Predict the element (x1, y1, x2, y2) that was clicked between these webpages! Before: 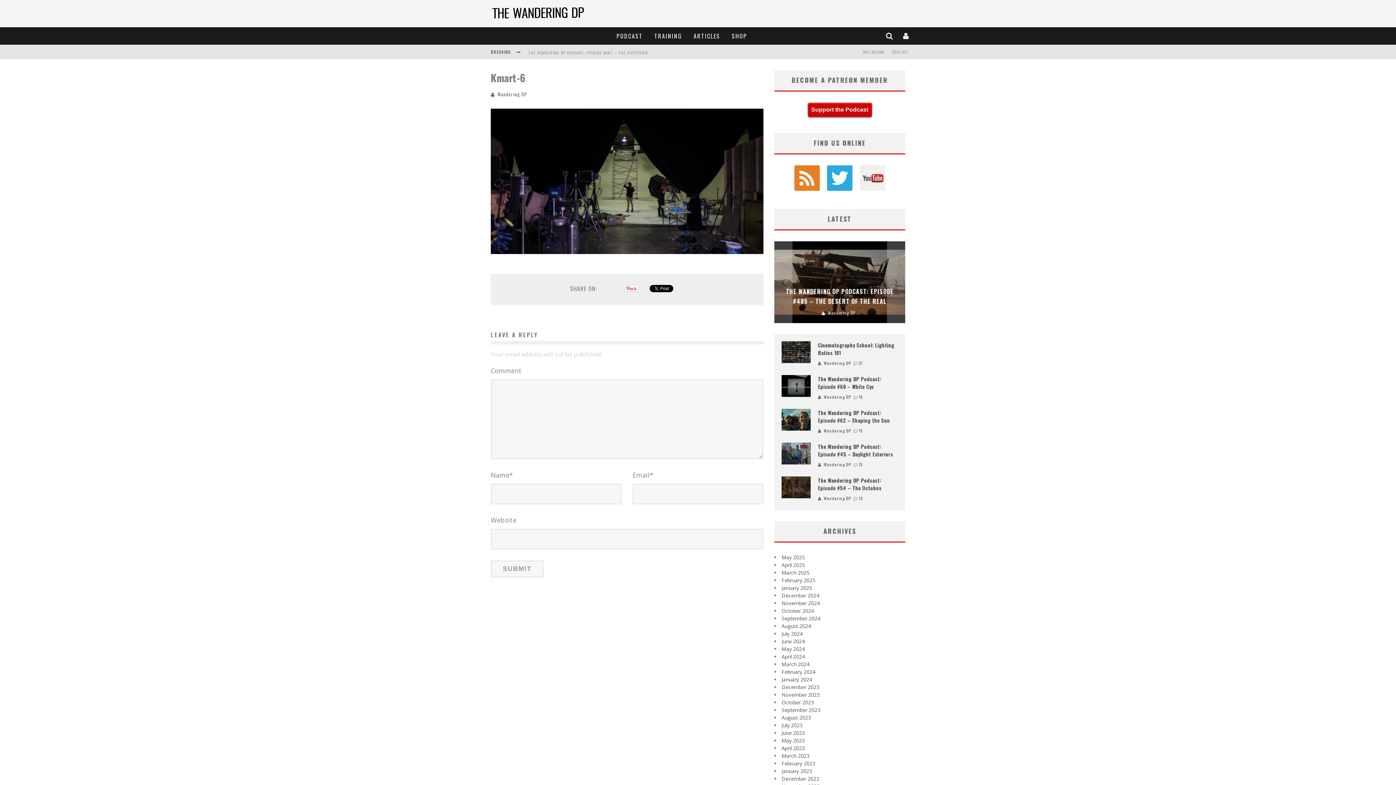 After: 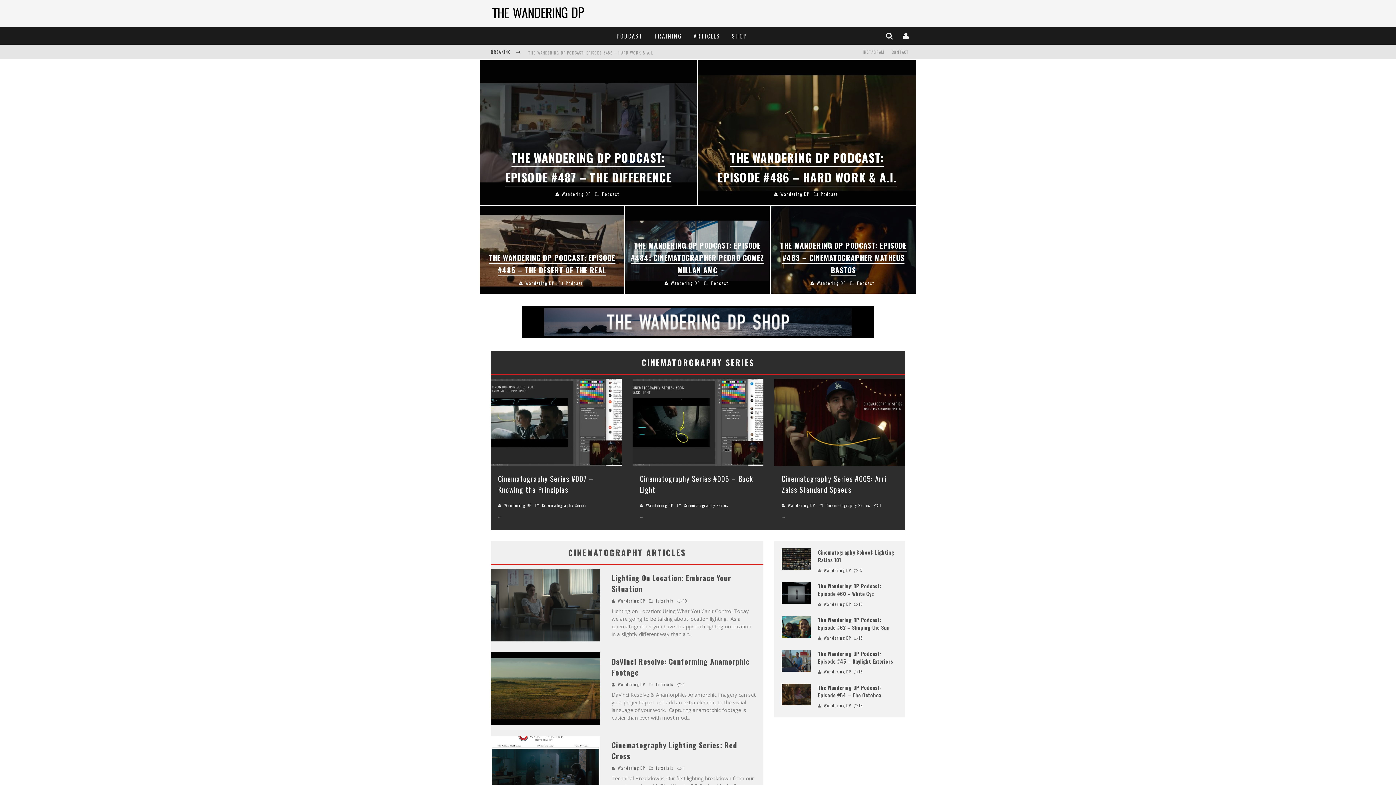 Action: bbox: (490, 16, 585, 23)